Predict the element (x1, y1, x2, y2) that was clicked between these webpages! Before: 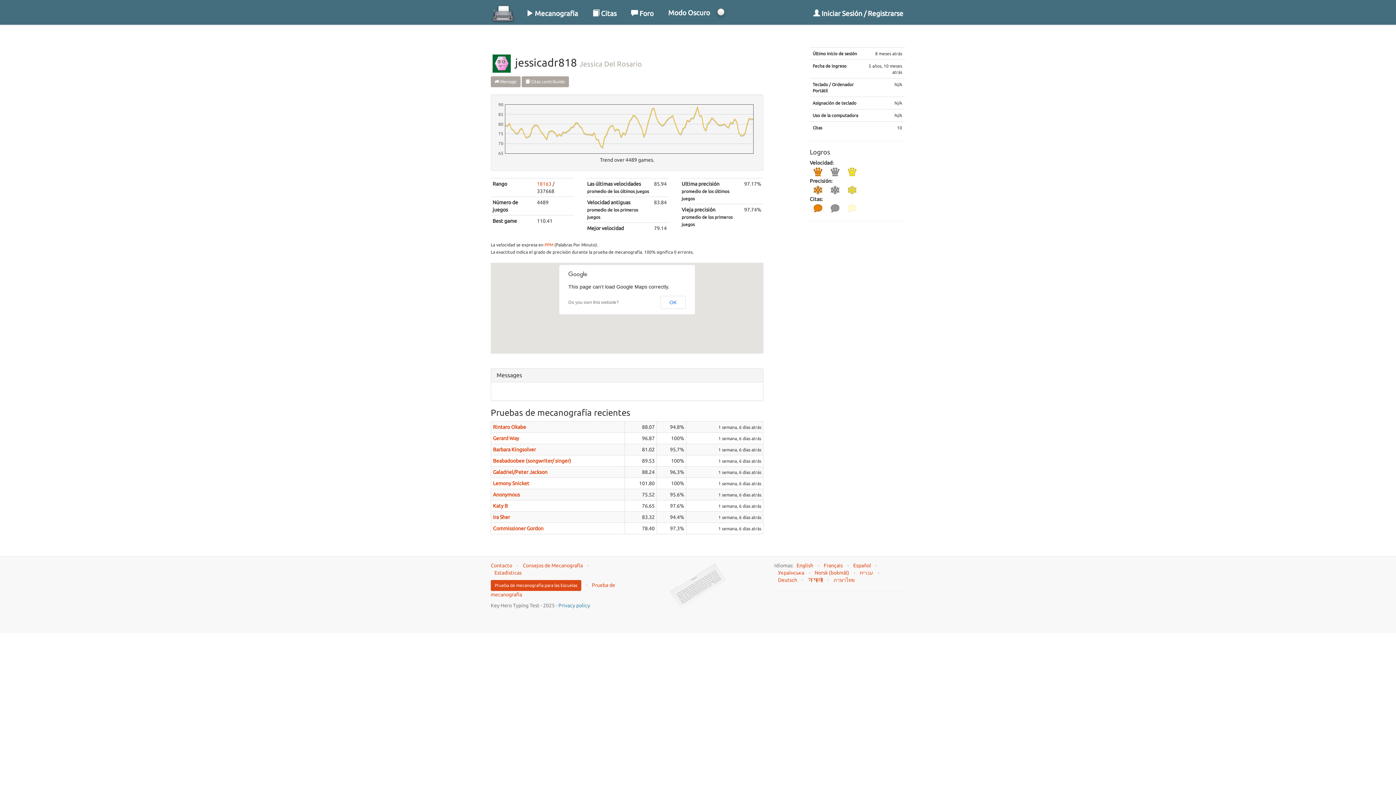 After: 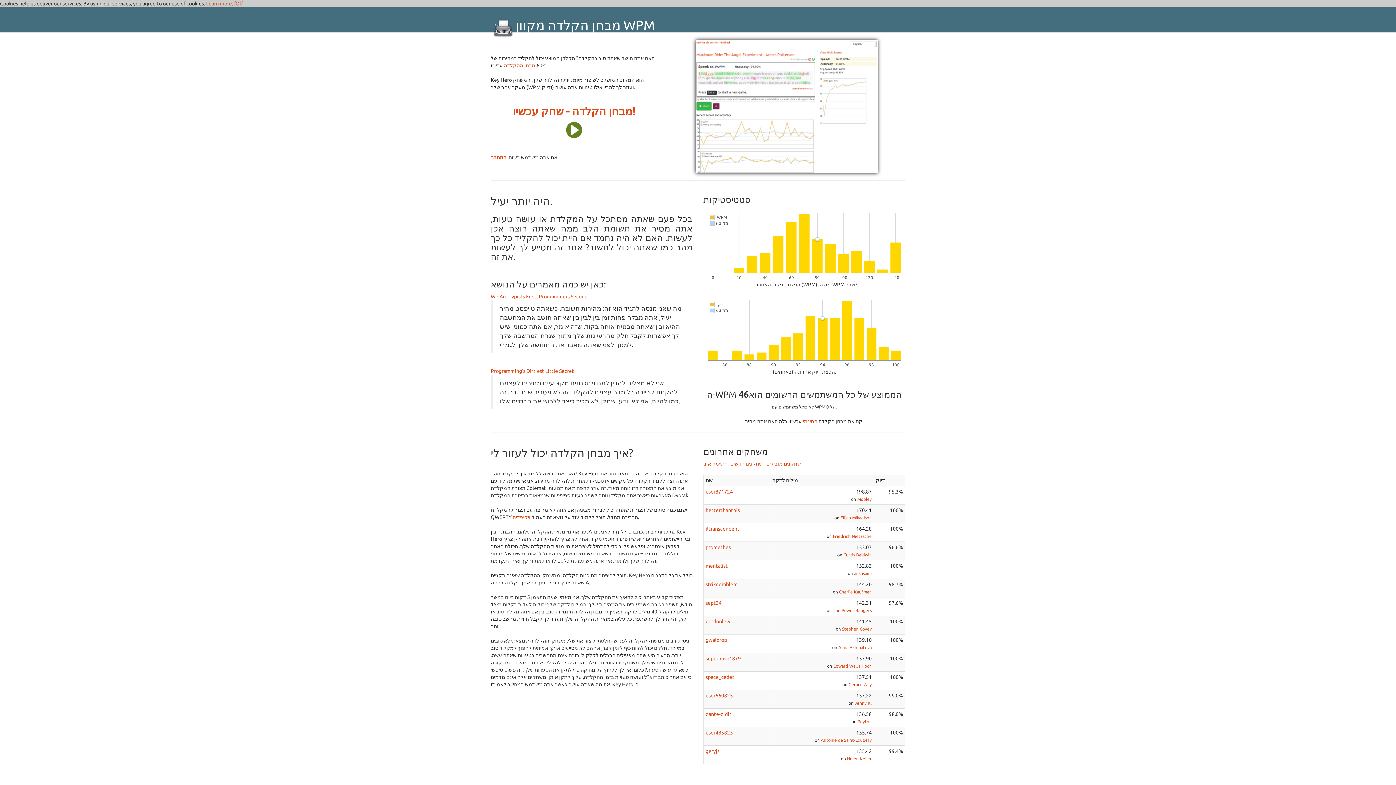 Action: bbox: (860, 570, 873, 576) label: עברית